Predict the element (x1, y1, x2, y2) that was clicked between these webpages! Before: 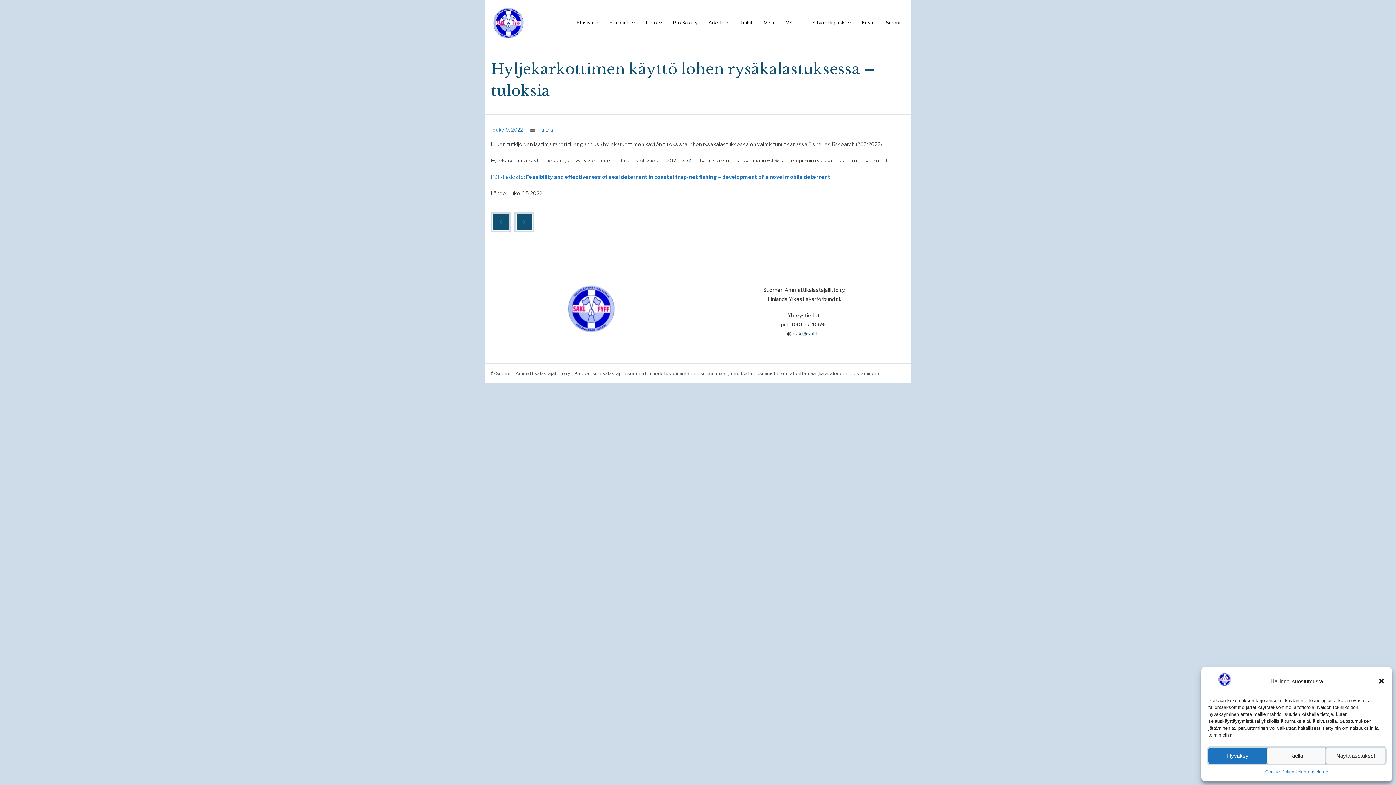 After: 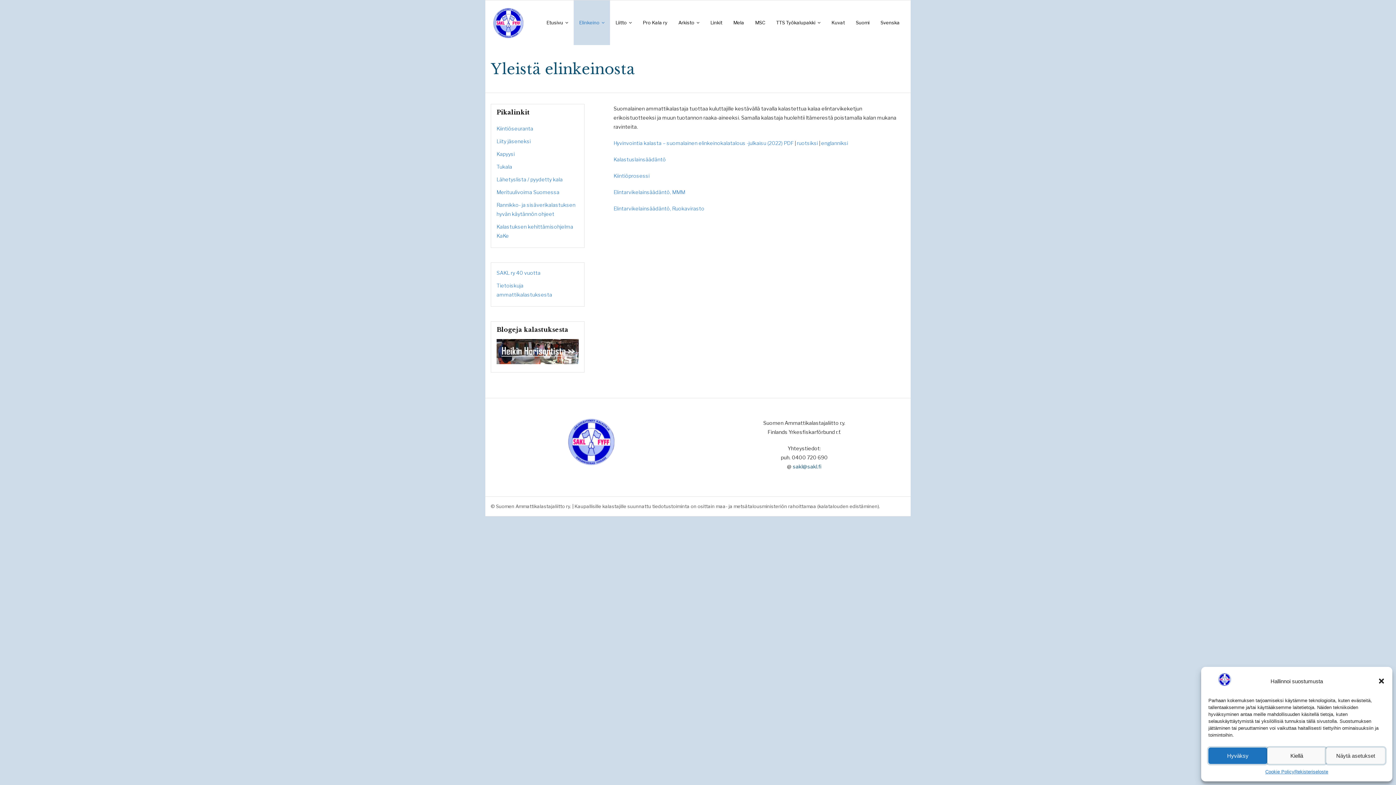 Action: label: Elinkeino bbox: (604, 0, 640, 45)